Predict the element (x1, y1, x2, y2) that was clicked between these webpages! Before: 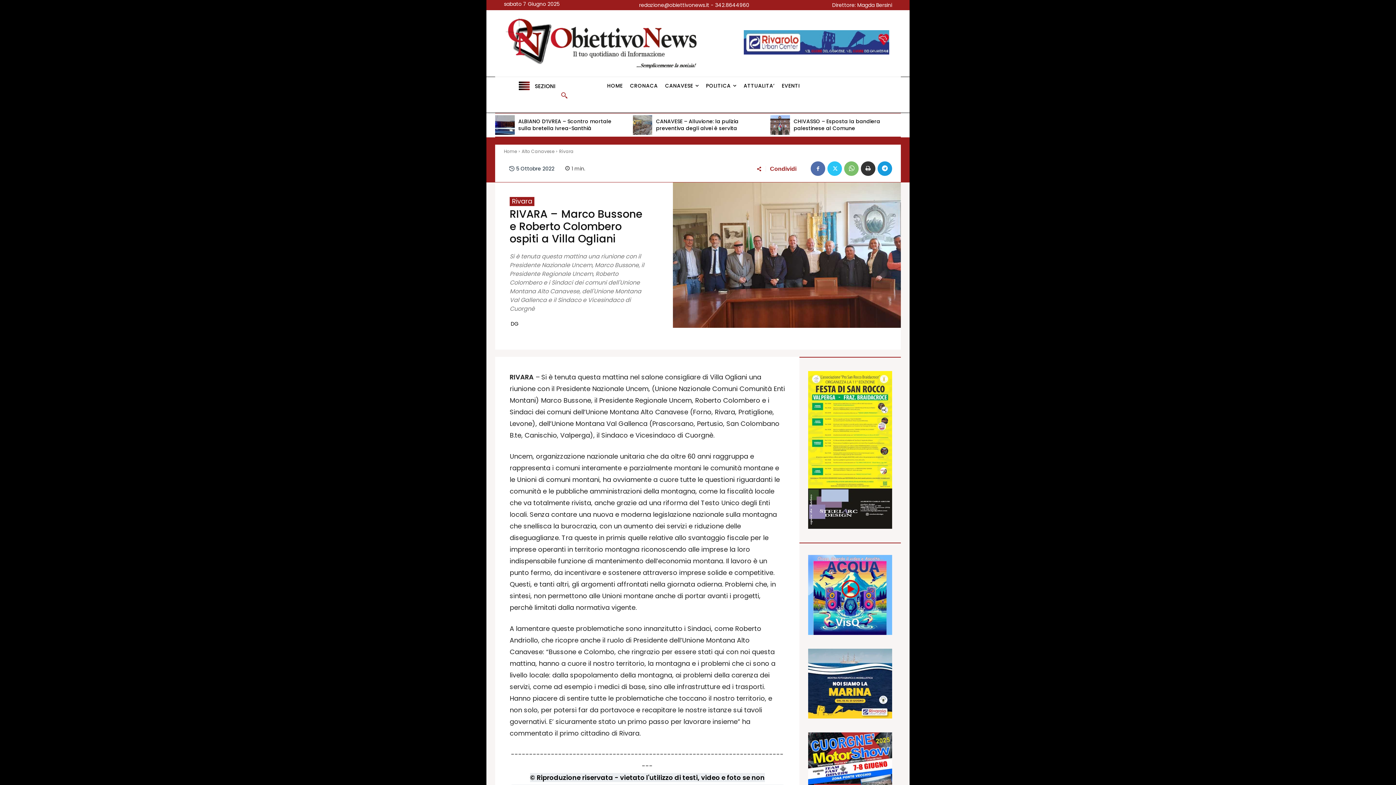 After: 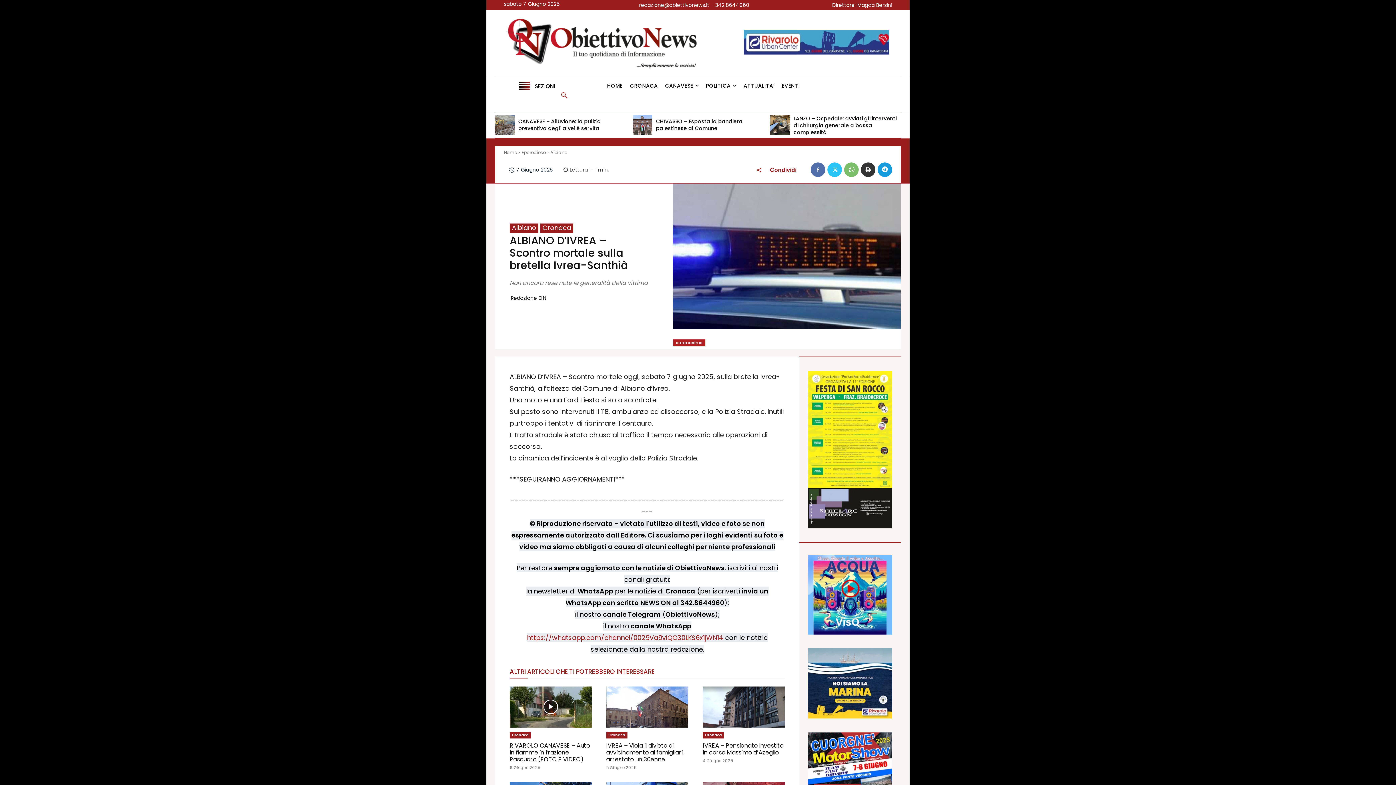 Action: label: ALBIANO D’IVREA – Scontro mortale sulla bretella Ivrea-Santhià bbox: (518, 117, 611, 131)